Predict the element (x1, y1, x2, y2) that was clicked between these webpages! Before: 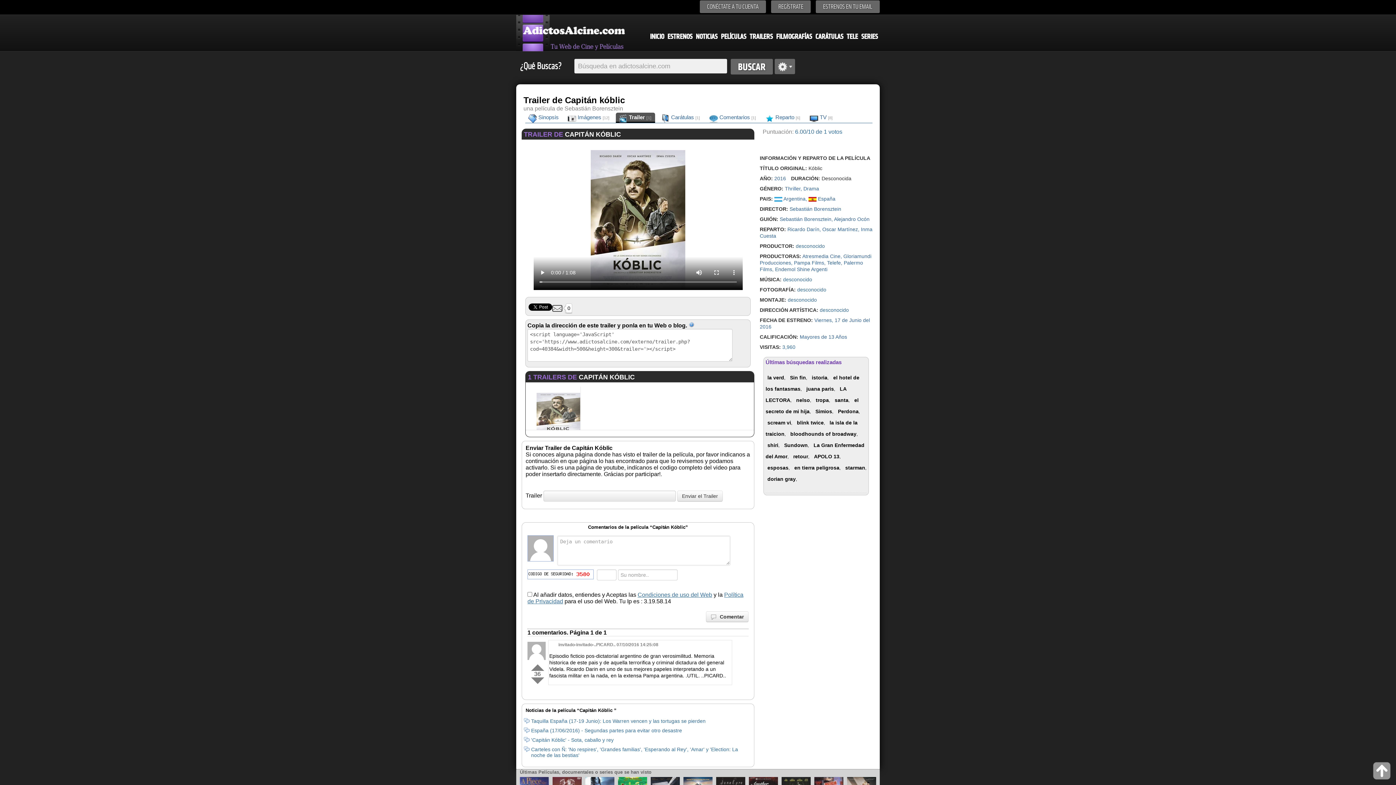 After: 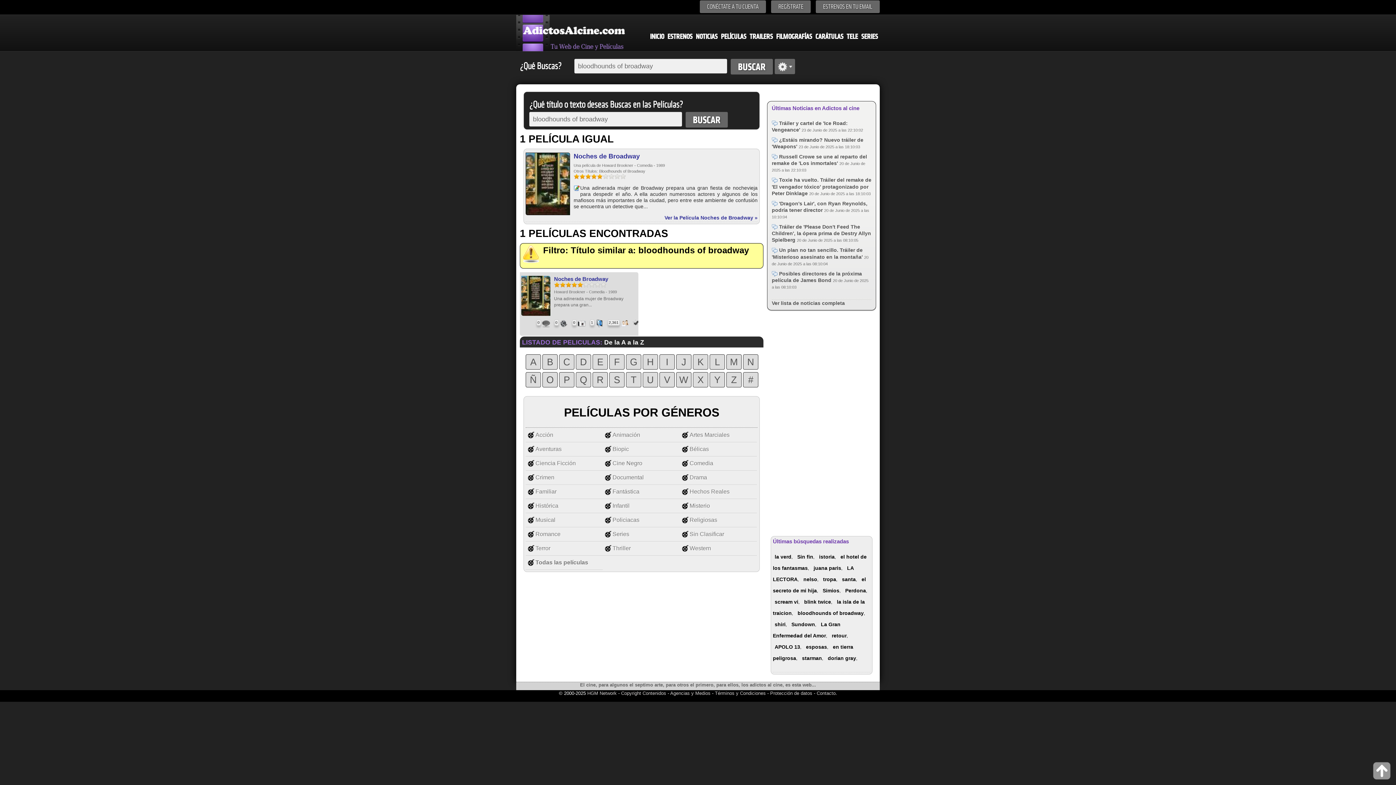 Action: bbox: (790, 431, 856, 437) label: bloodhounds of broadway